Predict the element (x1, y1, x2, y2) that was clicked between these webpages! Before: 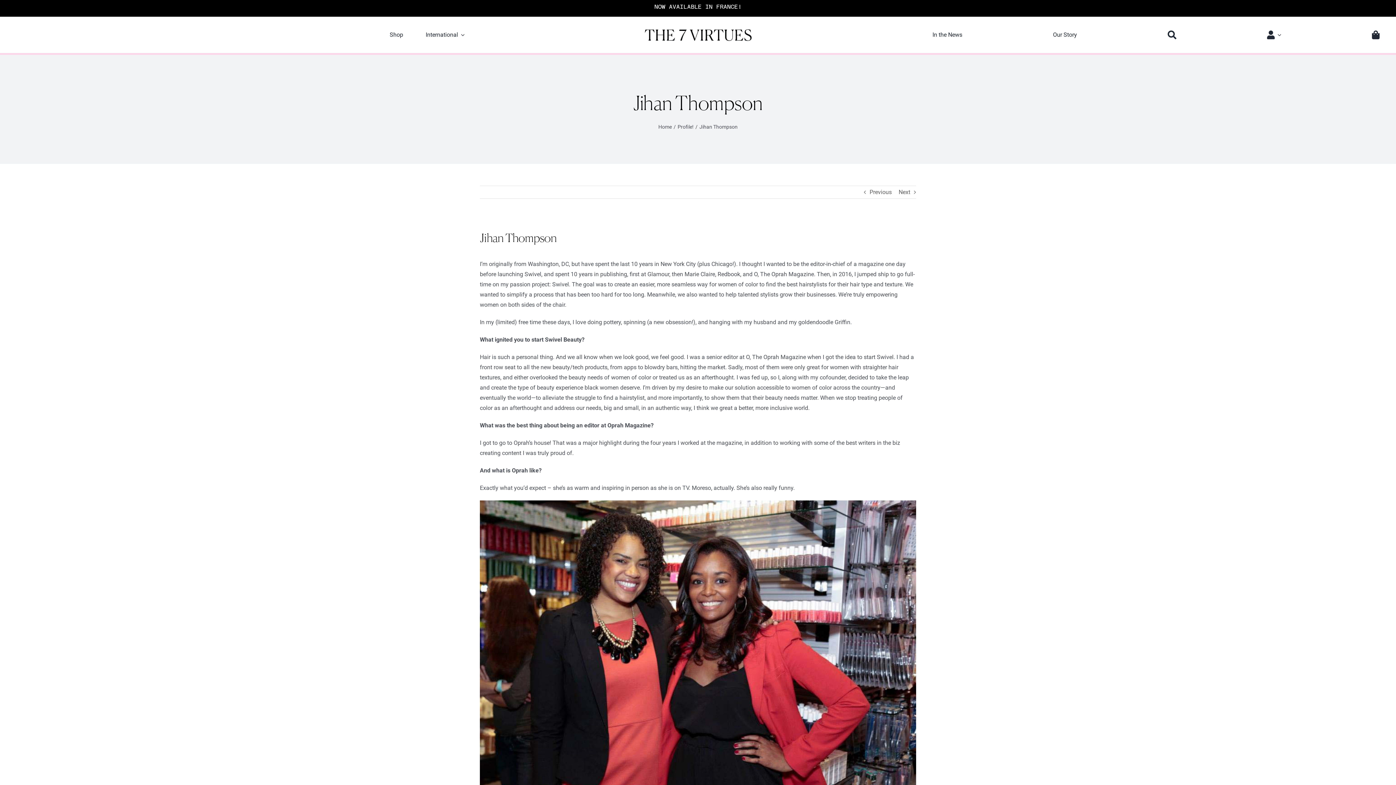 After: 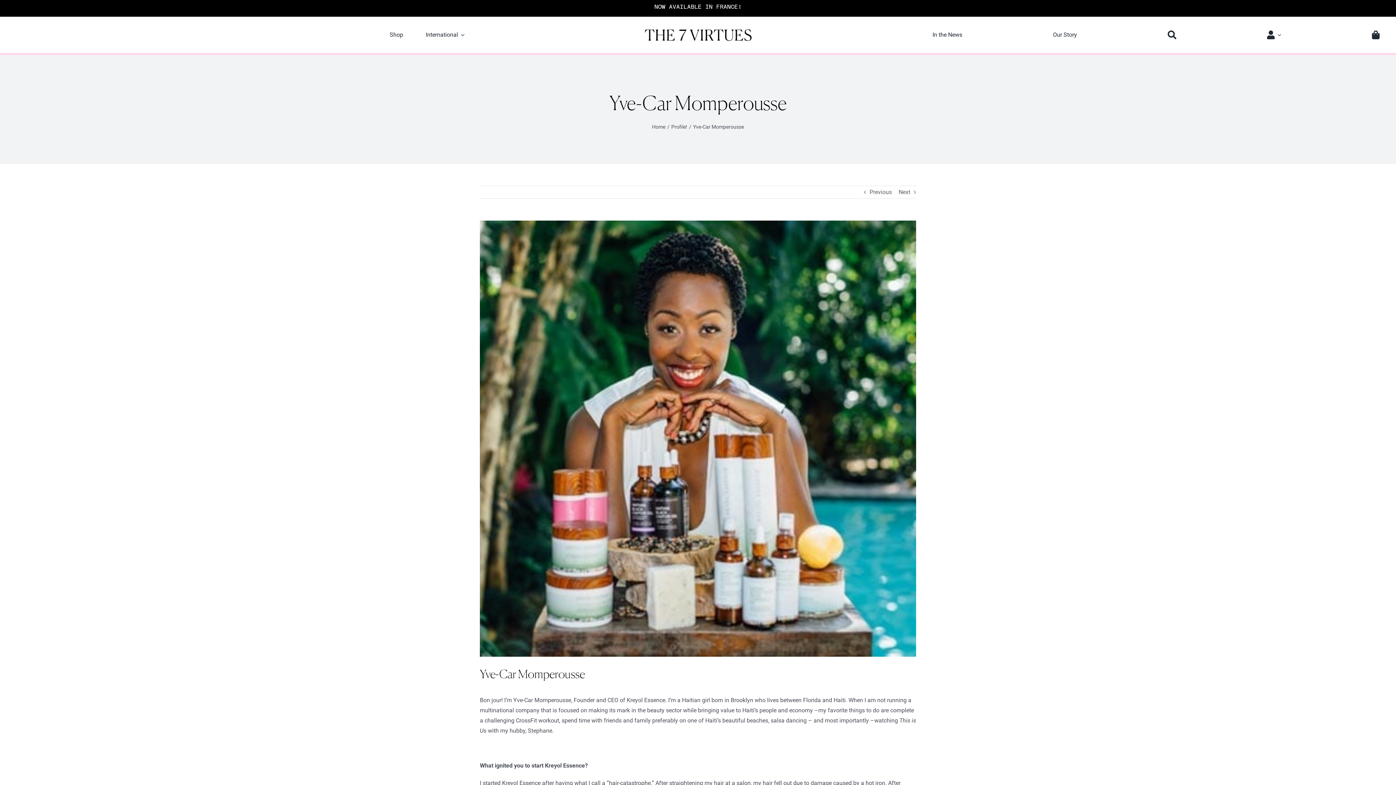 Action: bbox: (869, 186, 892, 198) label: Previous